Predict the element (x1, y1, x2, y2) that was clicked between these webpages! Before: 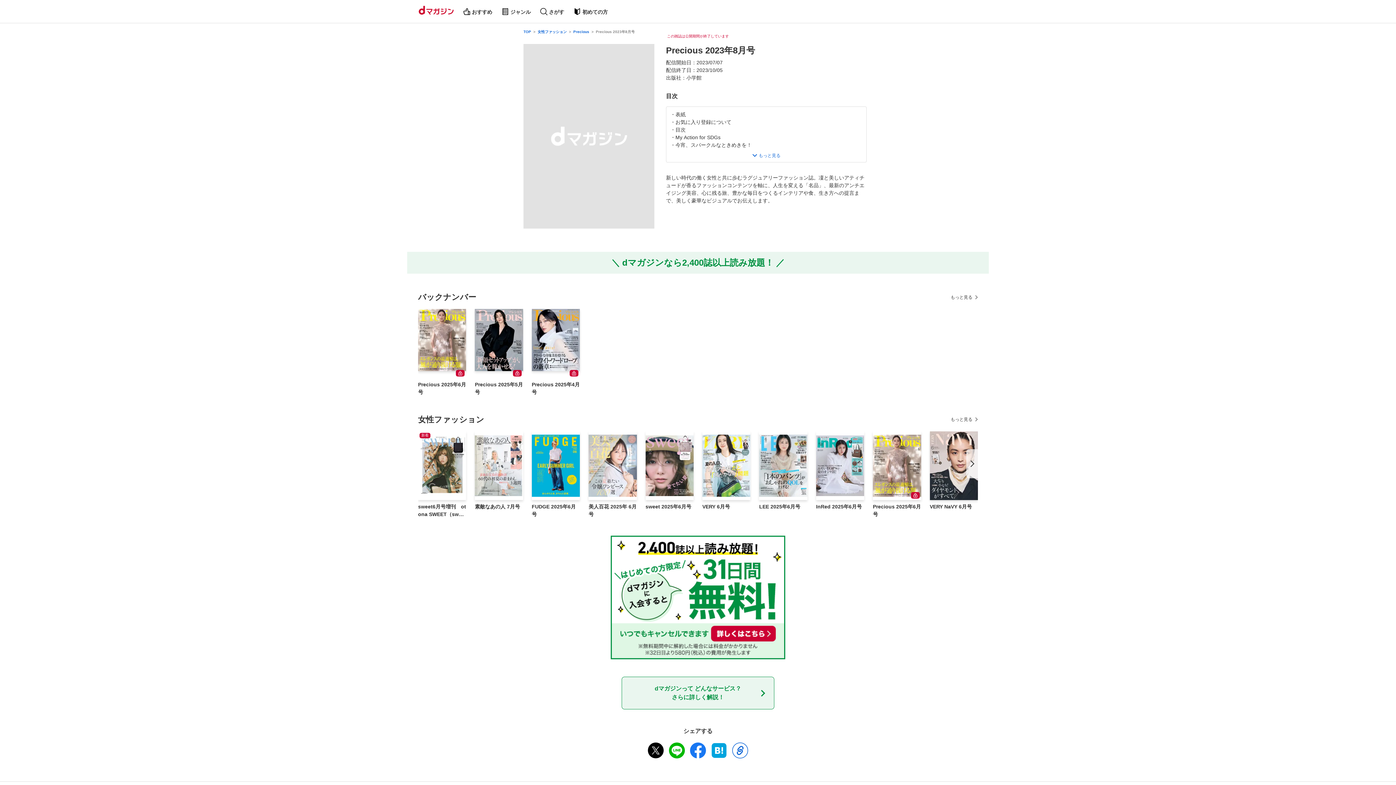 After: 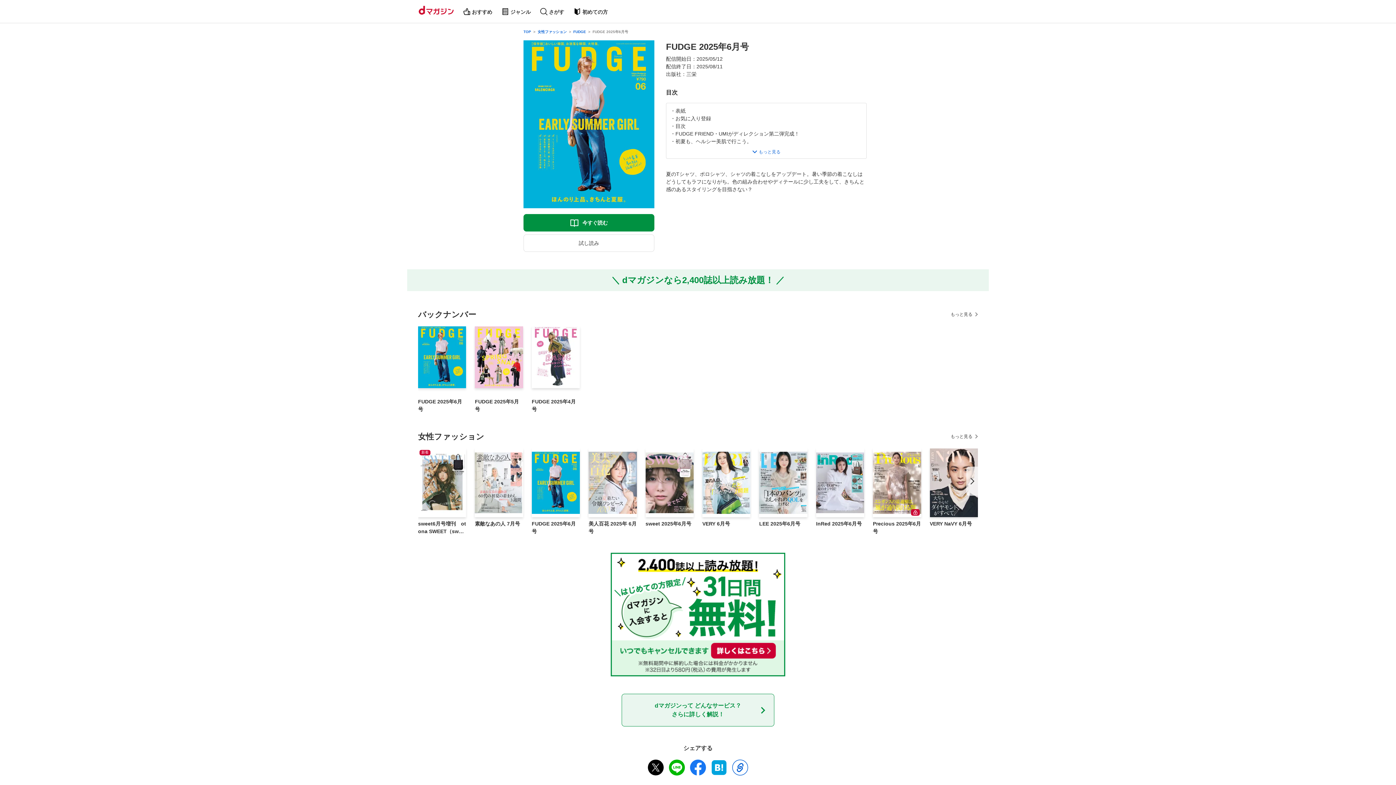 Action: bbox: (531, 431, 580, 500)